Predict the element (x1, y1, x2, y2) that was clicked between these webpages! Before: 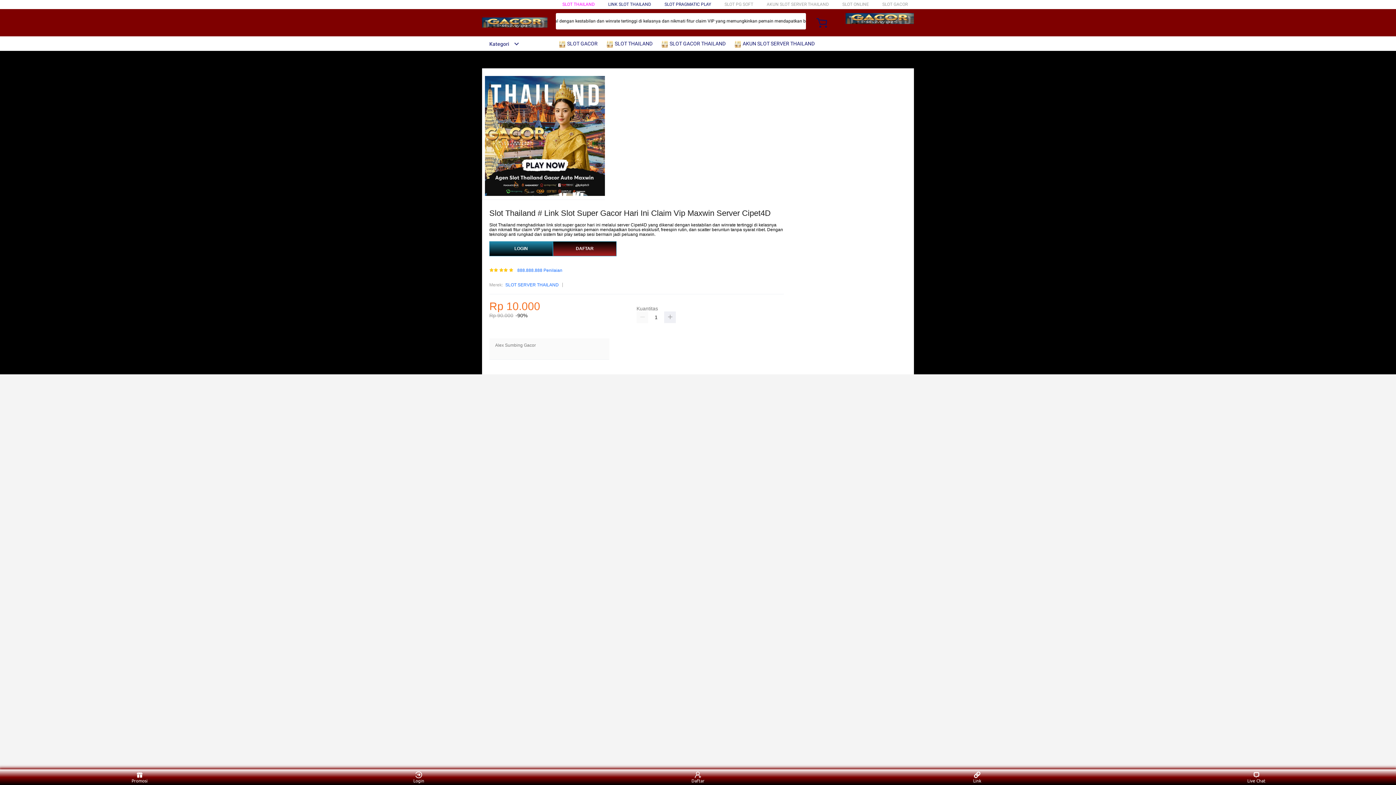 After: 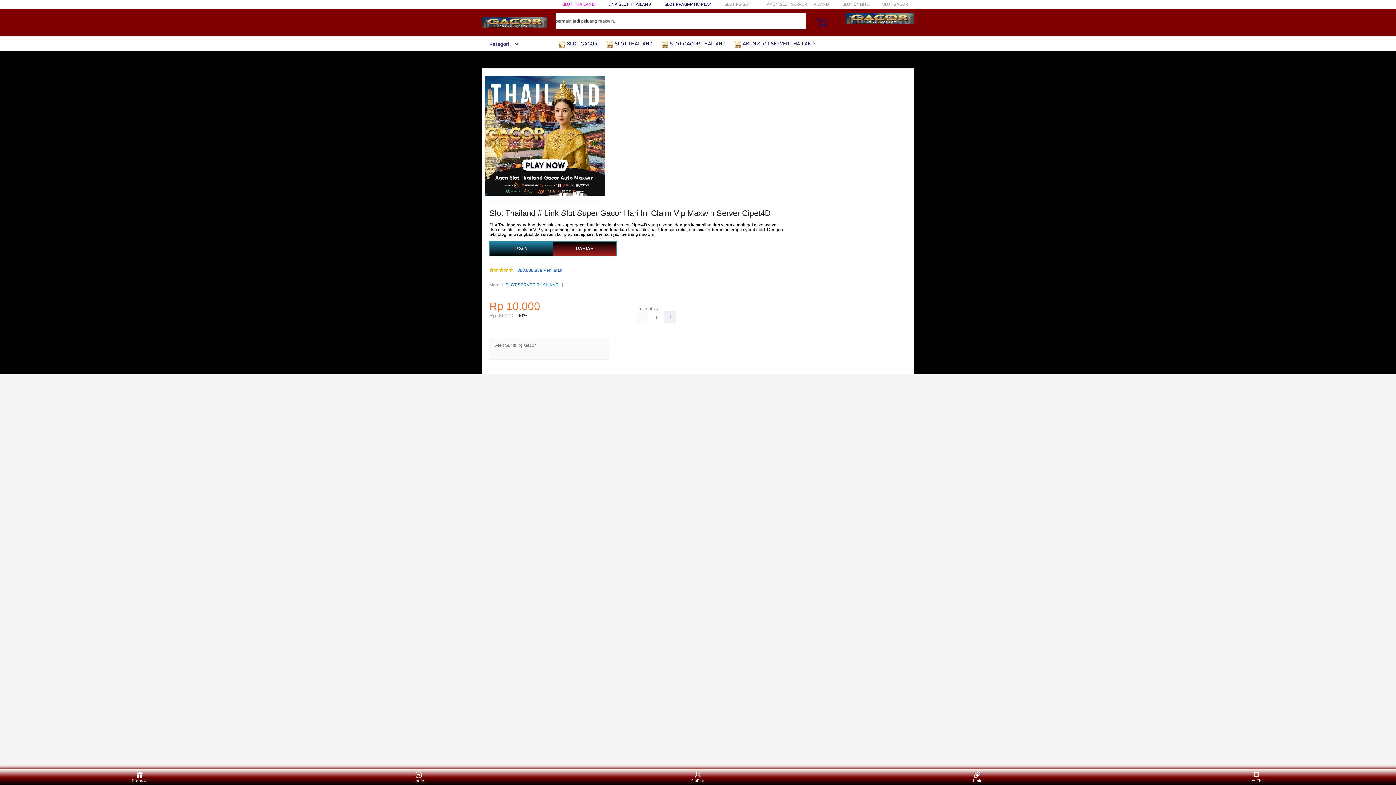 Action: bbox: (963, 771, 991, 783) label: Link